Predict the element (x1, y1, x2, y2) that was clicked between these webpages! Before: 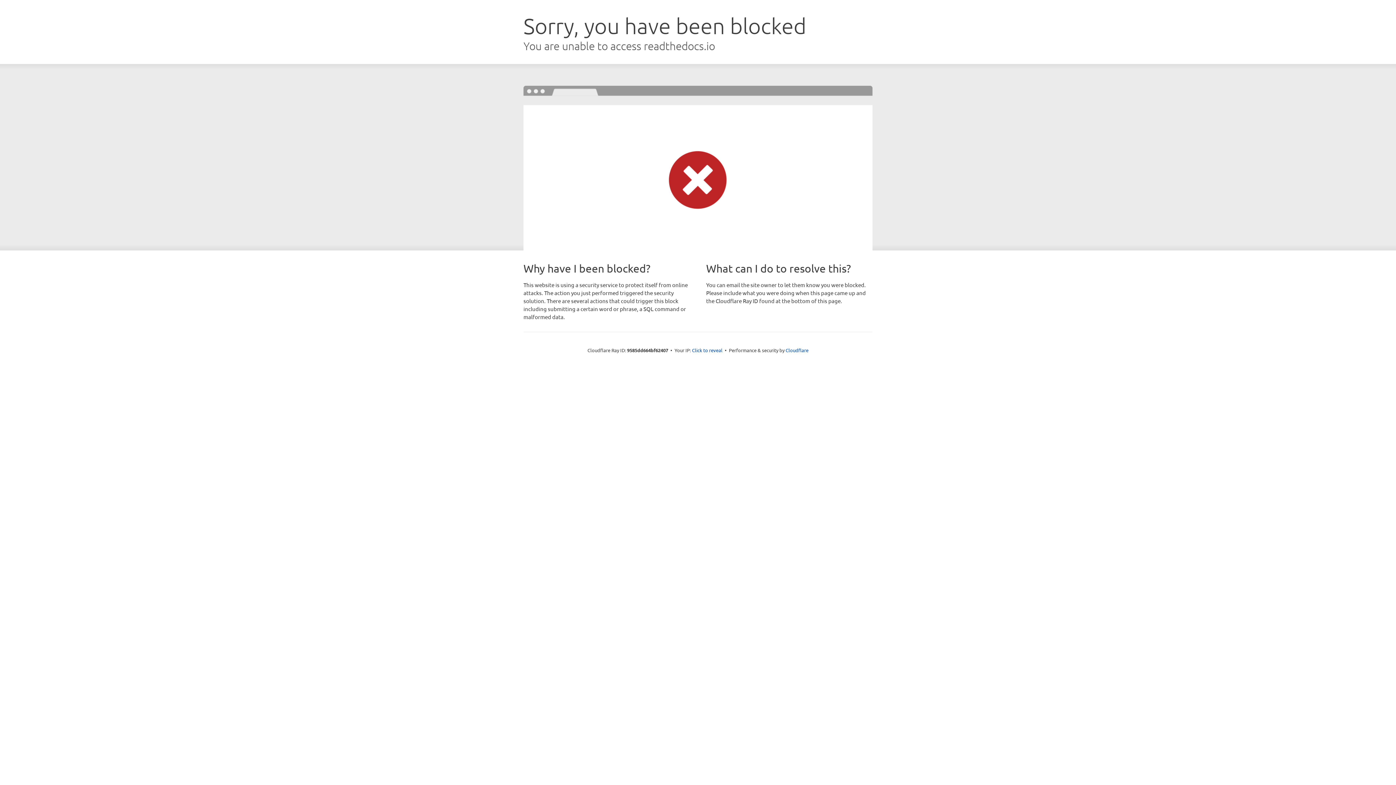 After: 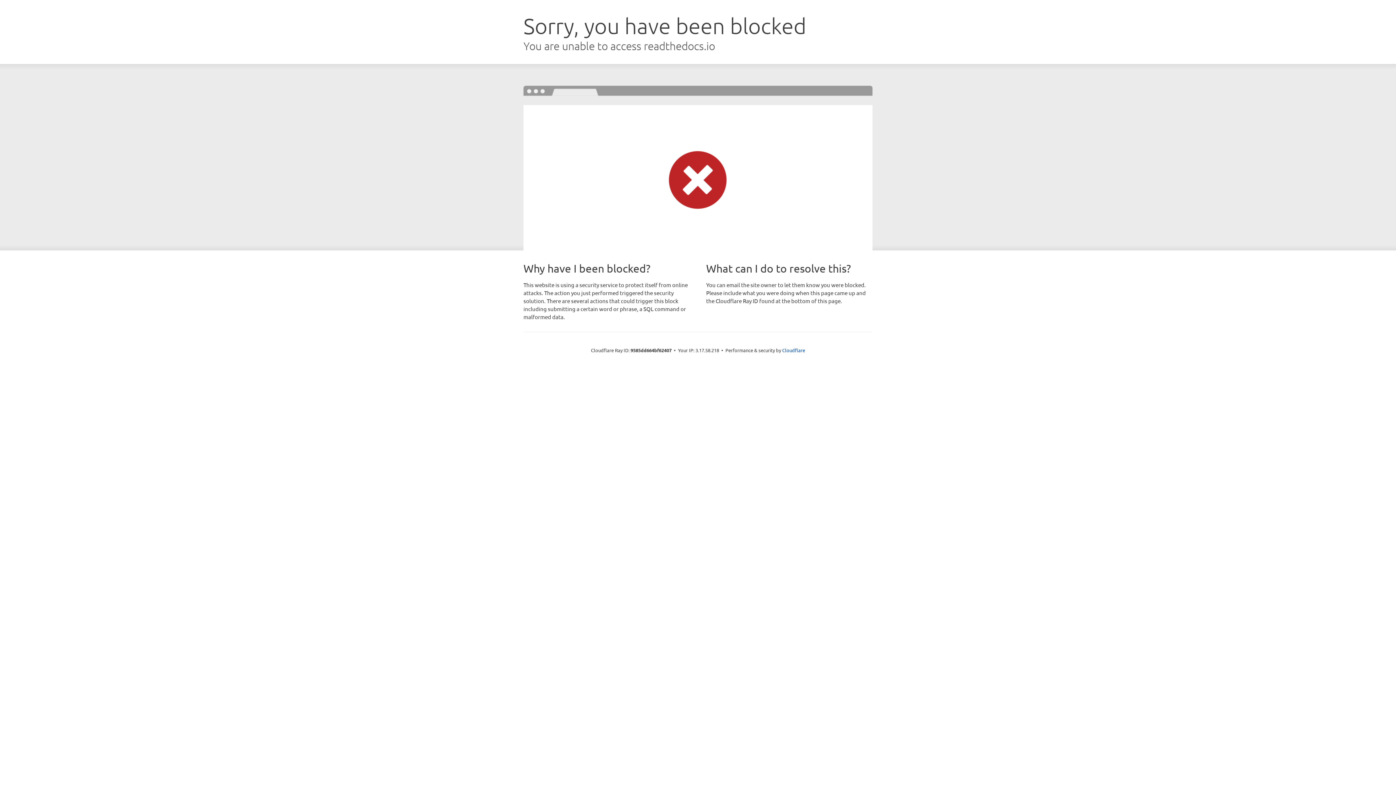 Action: bbox: (692, 346, 722, 353) label: Click to reveal